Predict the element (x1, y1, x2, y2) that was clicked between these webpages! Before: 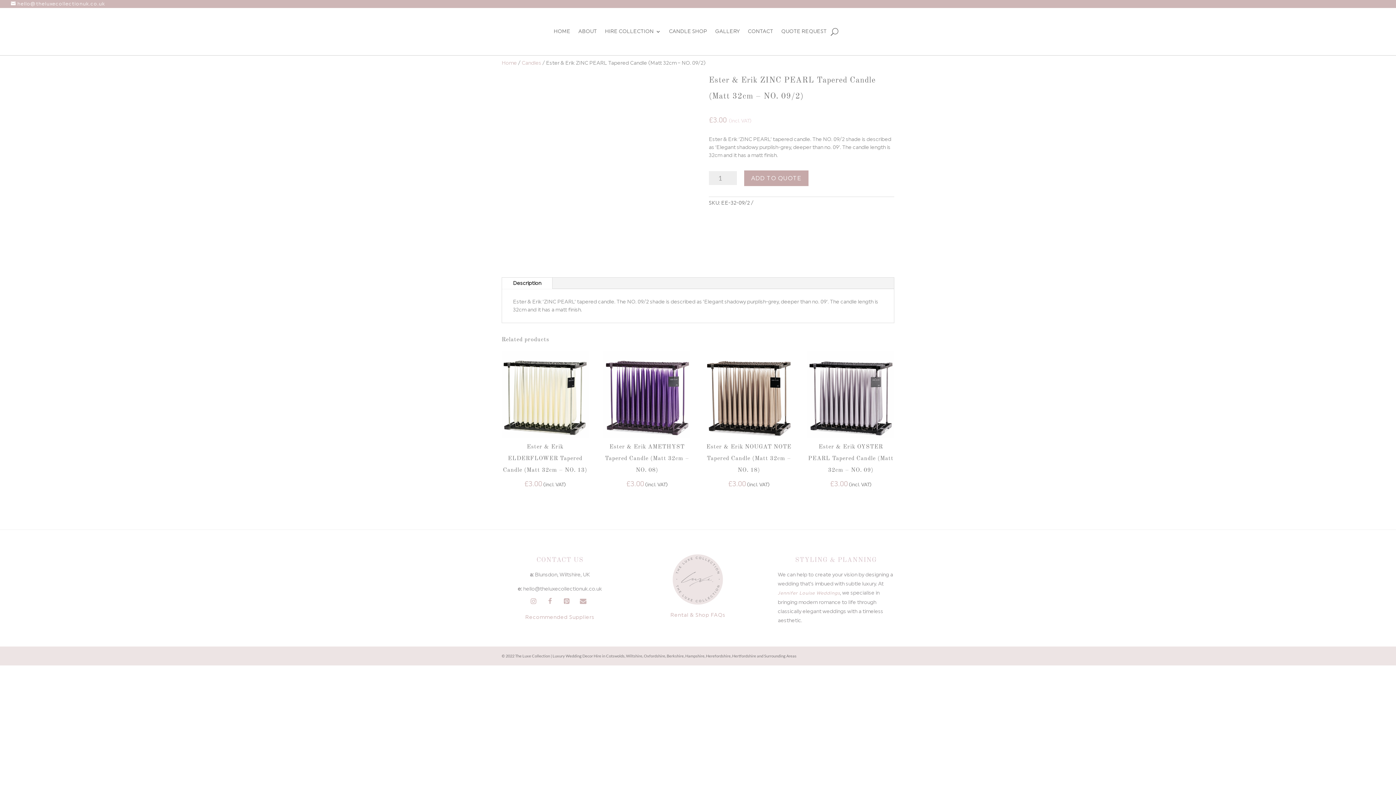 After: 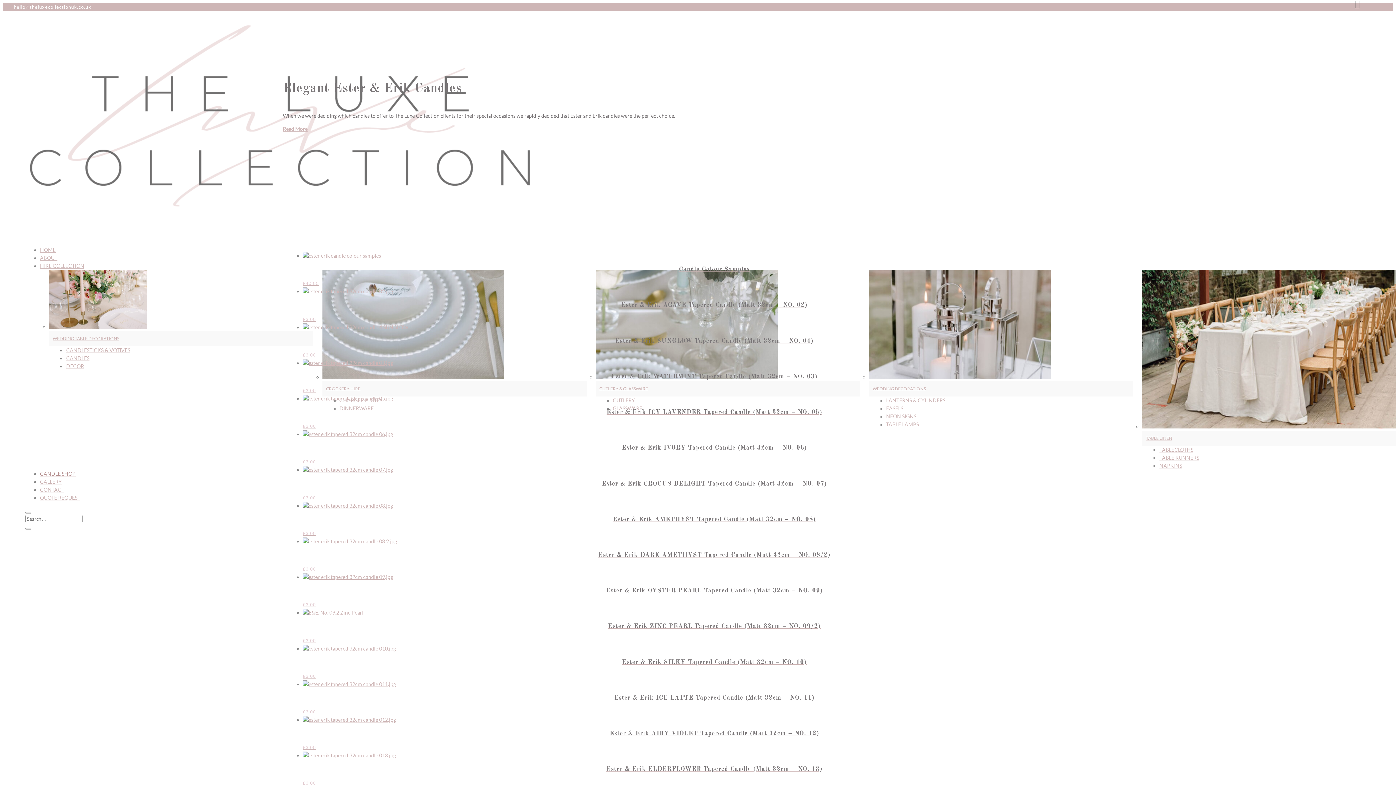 Action: label: Candles bbox: (521, 60, 541, 66)